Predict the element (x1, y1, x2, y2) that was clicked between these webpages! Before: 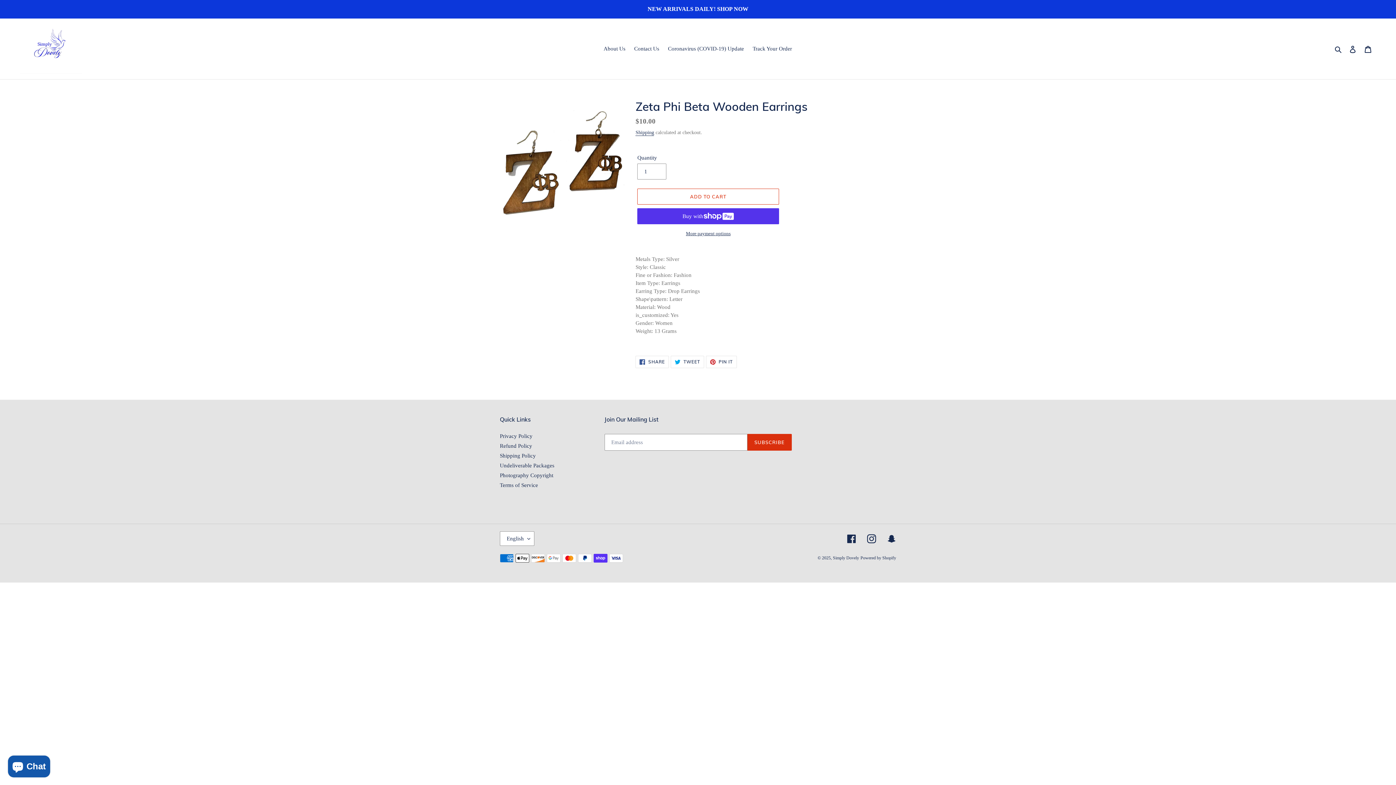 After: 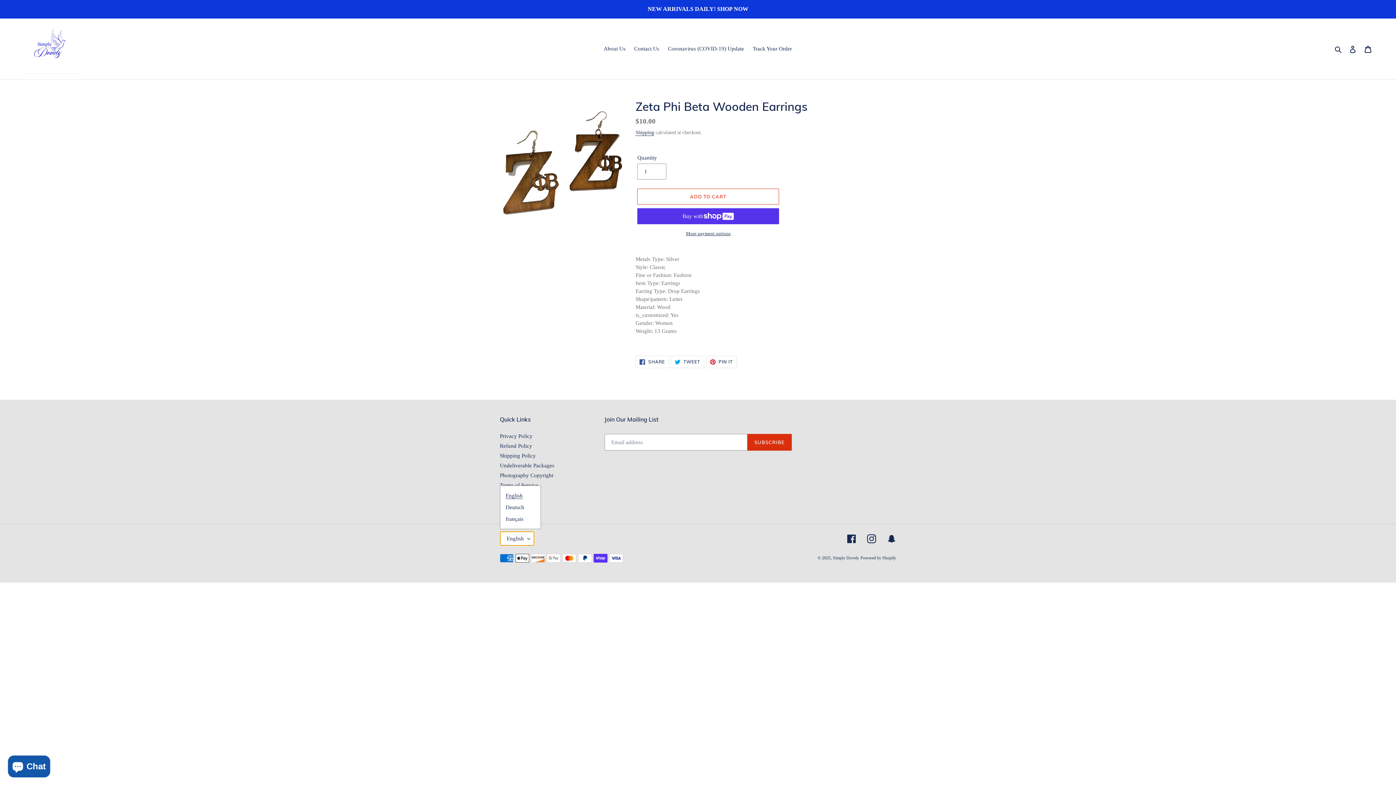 Action: bbox: (500, 531, 534, 546) label: English